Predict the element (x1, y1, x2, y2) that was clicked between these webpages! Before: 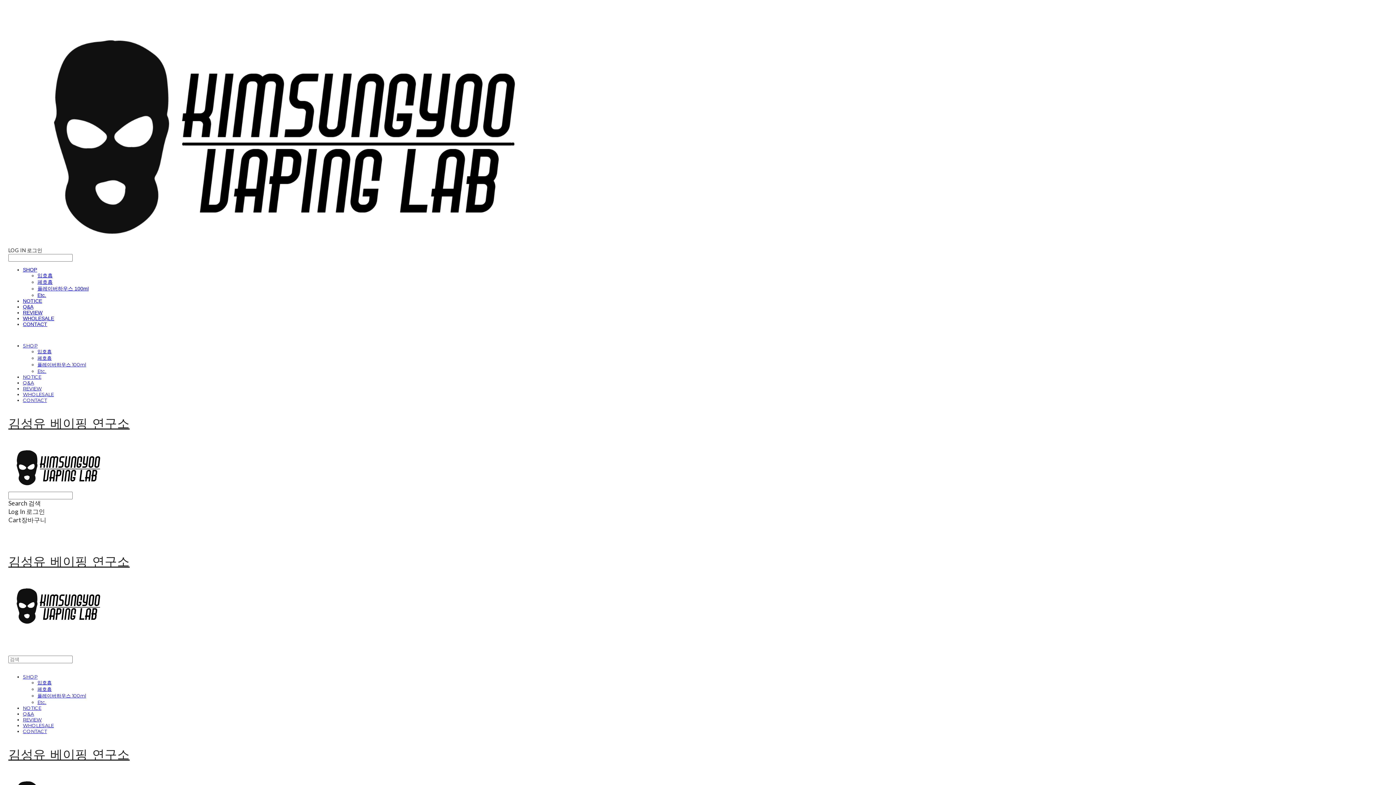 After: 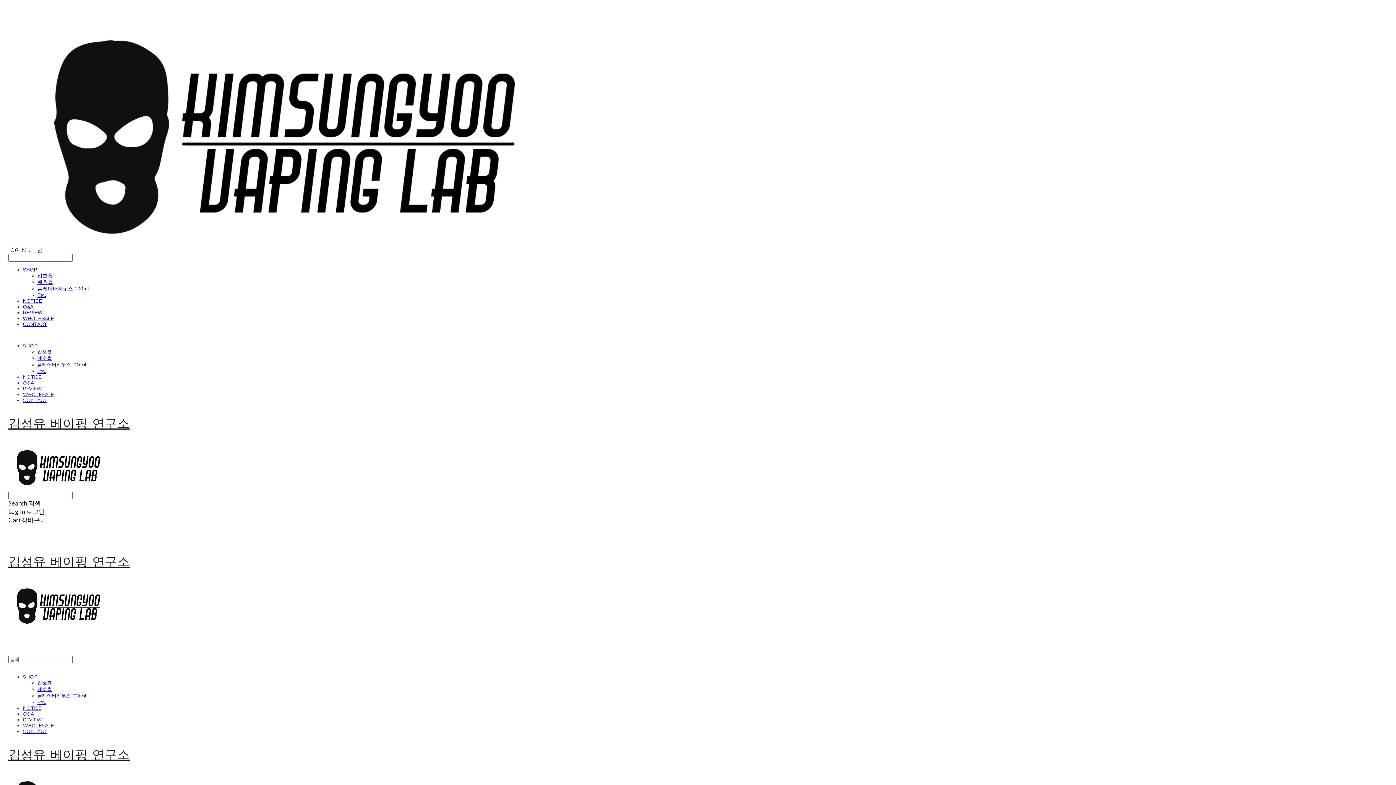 Action: label: REVIEW bbox: (22, 309, 42, 315)